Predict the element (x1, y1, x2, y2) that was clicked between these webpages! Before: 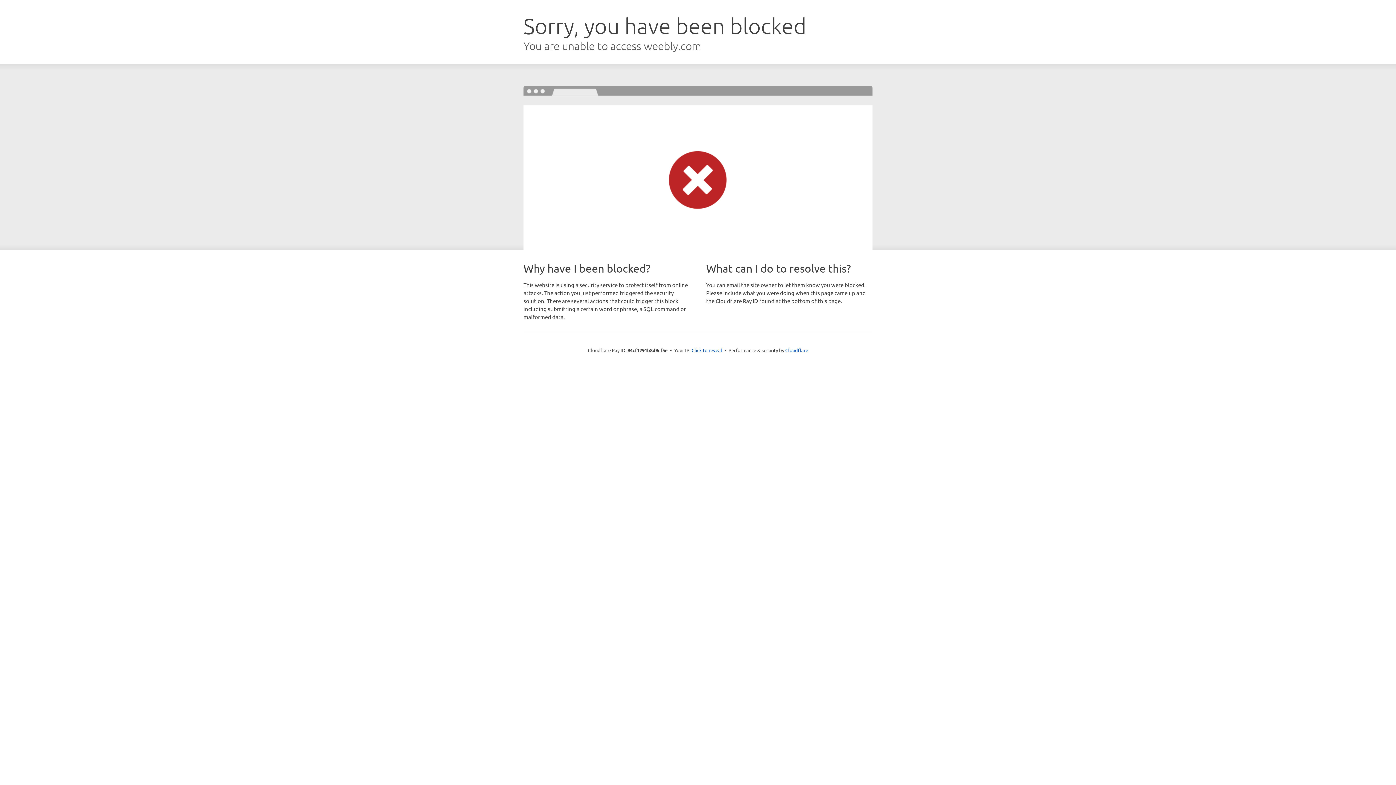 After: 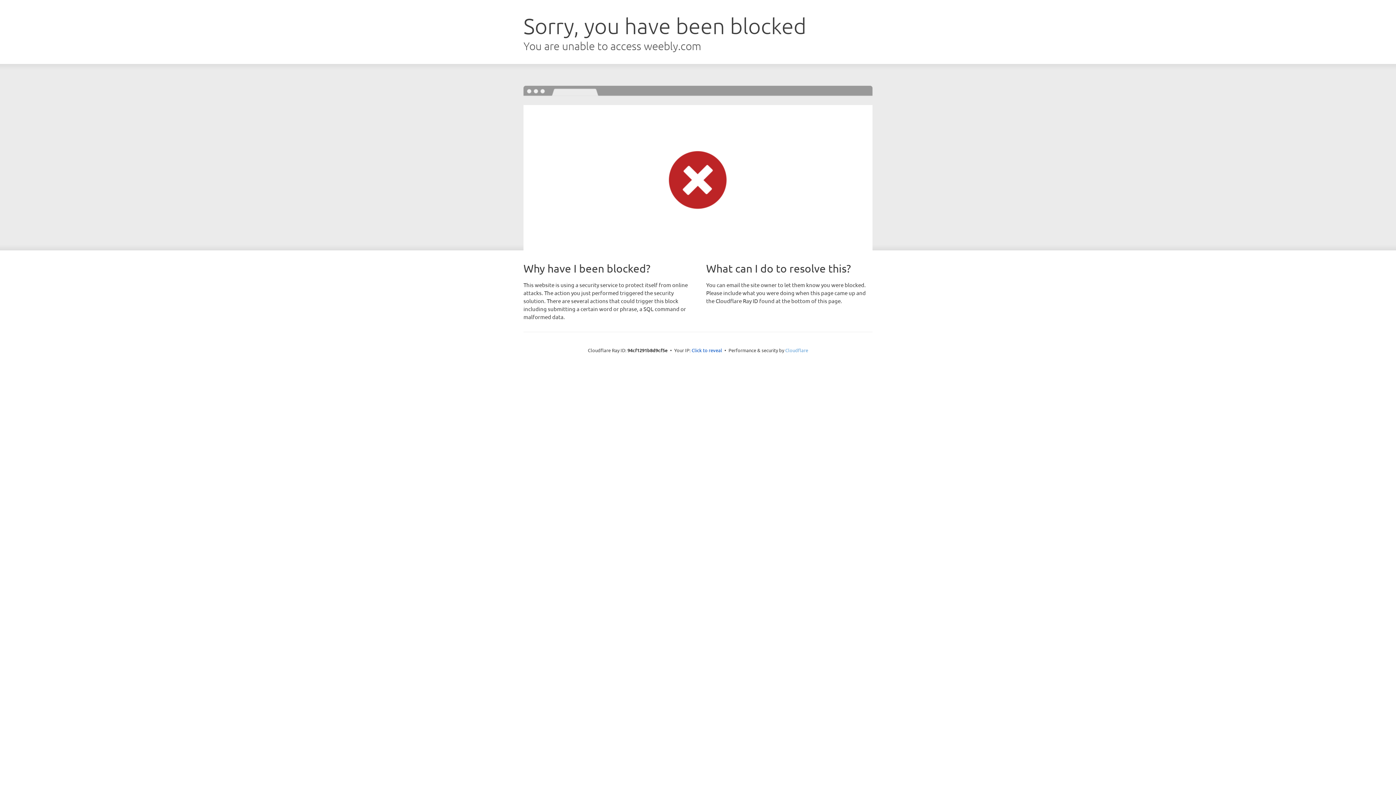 Action: label: Cloudflare bbox: (785, 347, 808, 353)